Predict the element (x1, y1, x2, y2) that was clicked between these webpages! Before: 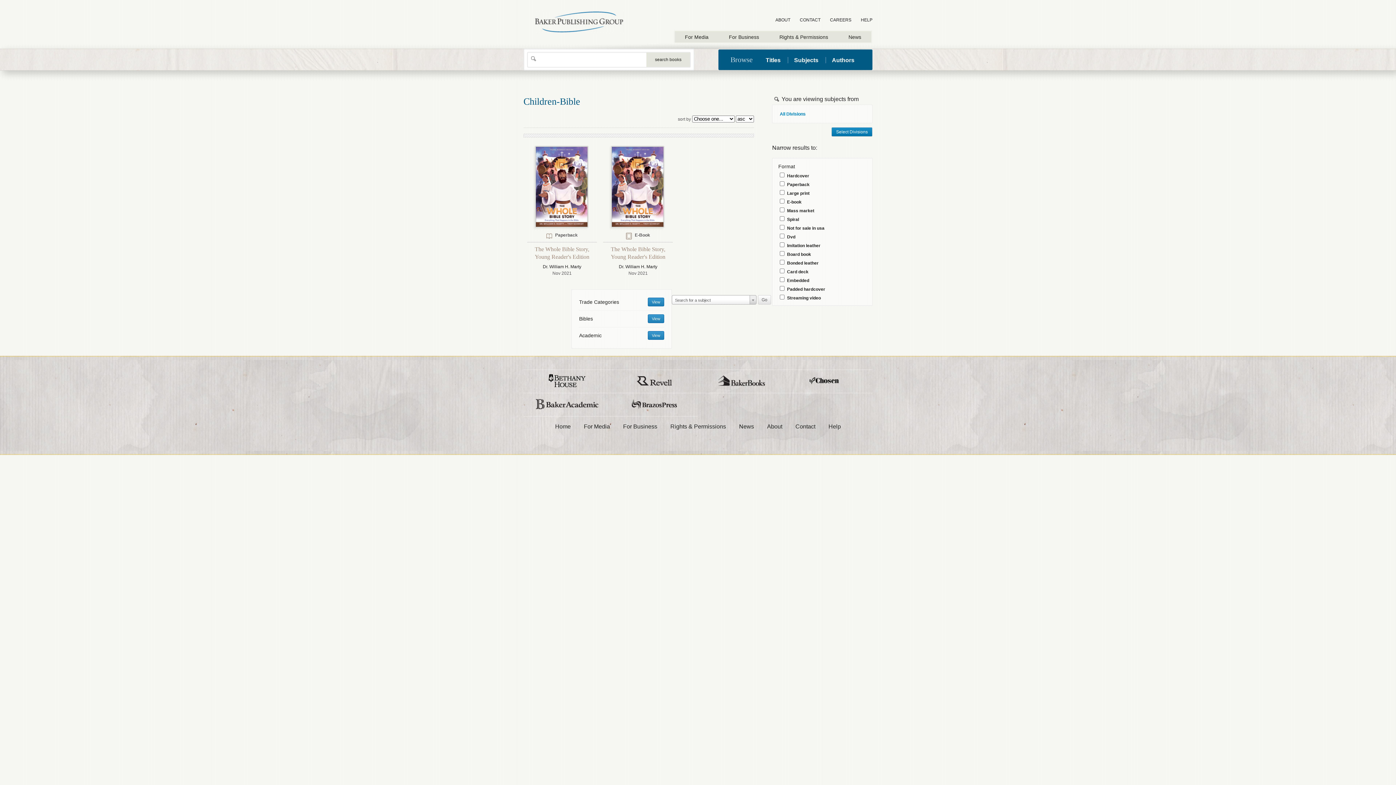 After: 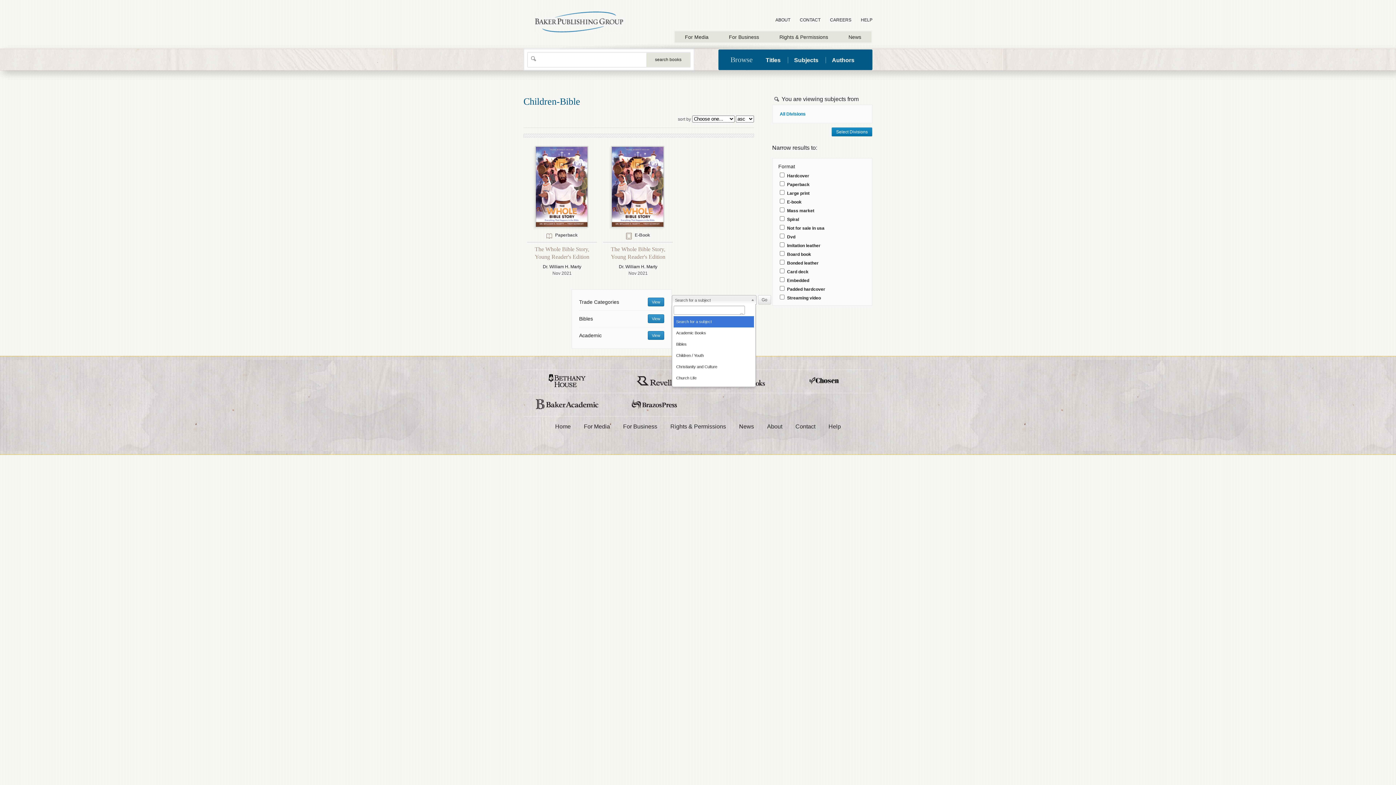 Action: bbox: (672, 295, 756, 304) label: Search for a subject